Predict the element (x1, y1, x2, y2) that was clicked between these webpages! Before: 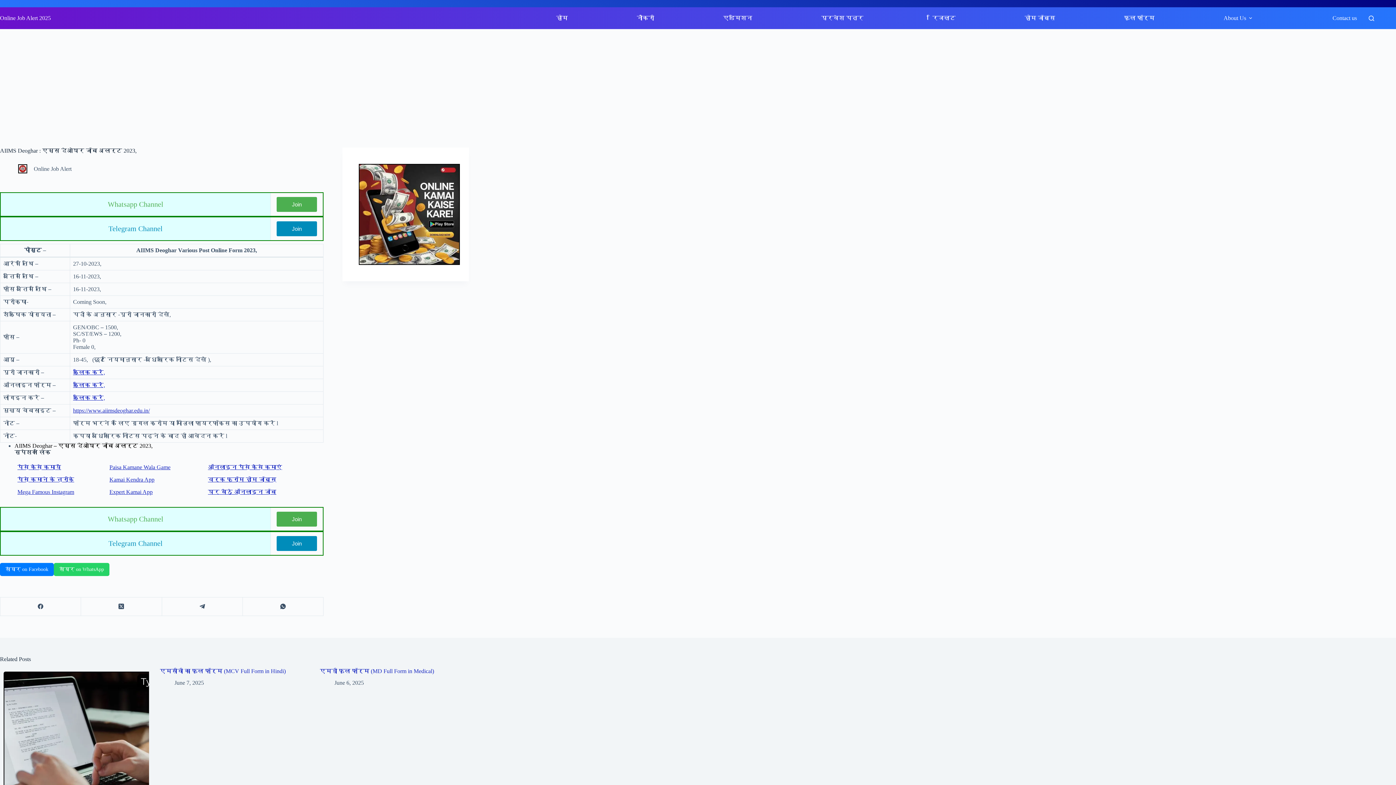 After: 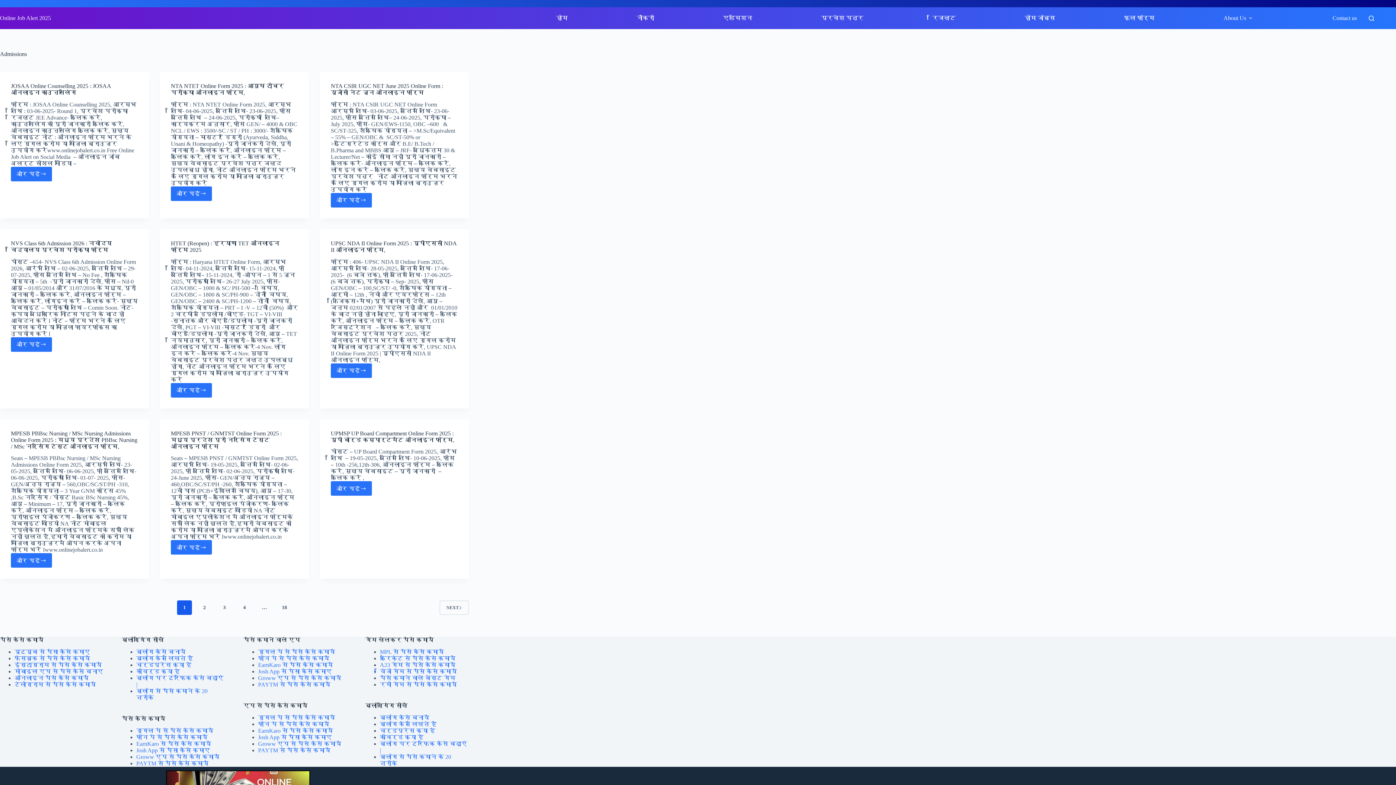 Action: bbox: (718, 7, 757, 29) label: एडमिशन